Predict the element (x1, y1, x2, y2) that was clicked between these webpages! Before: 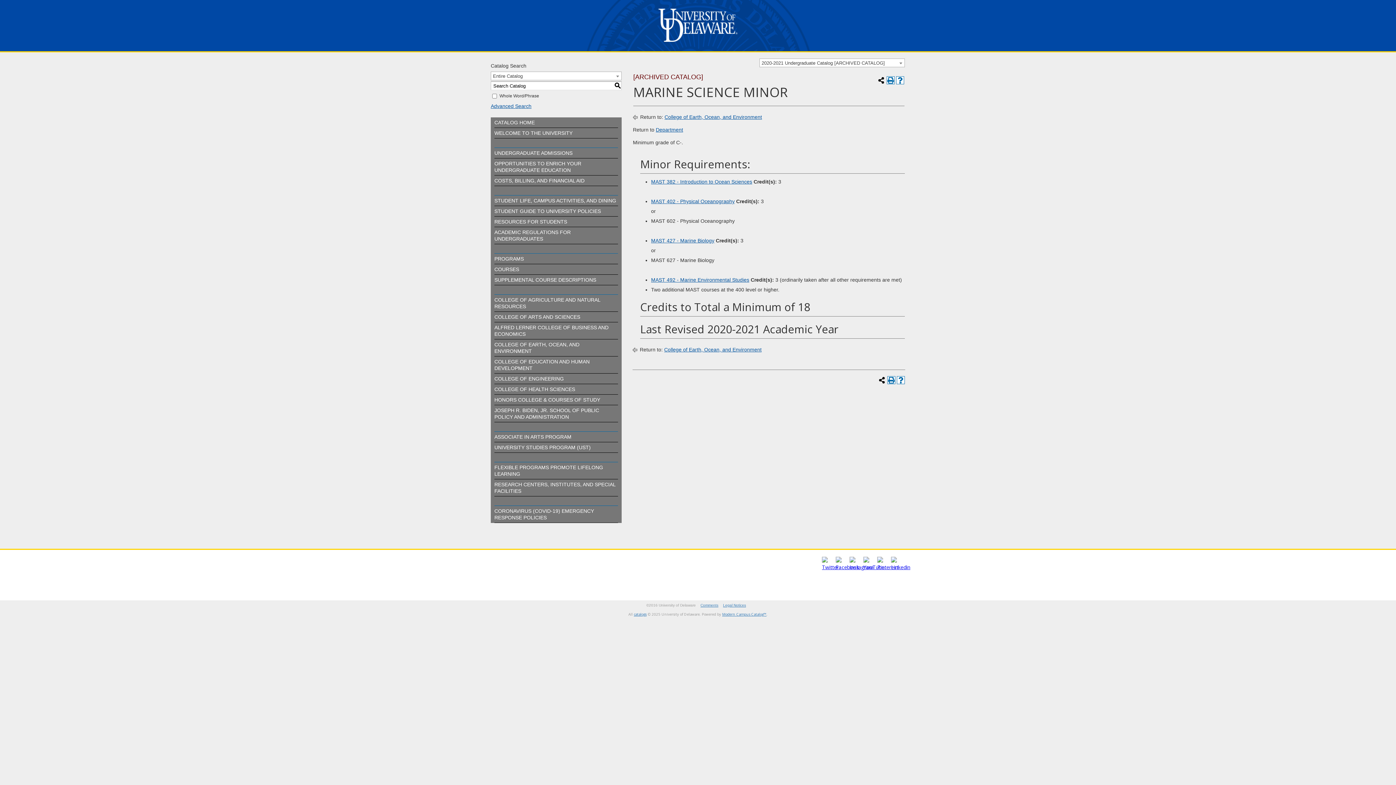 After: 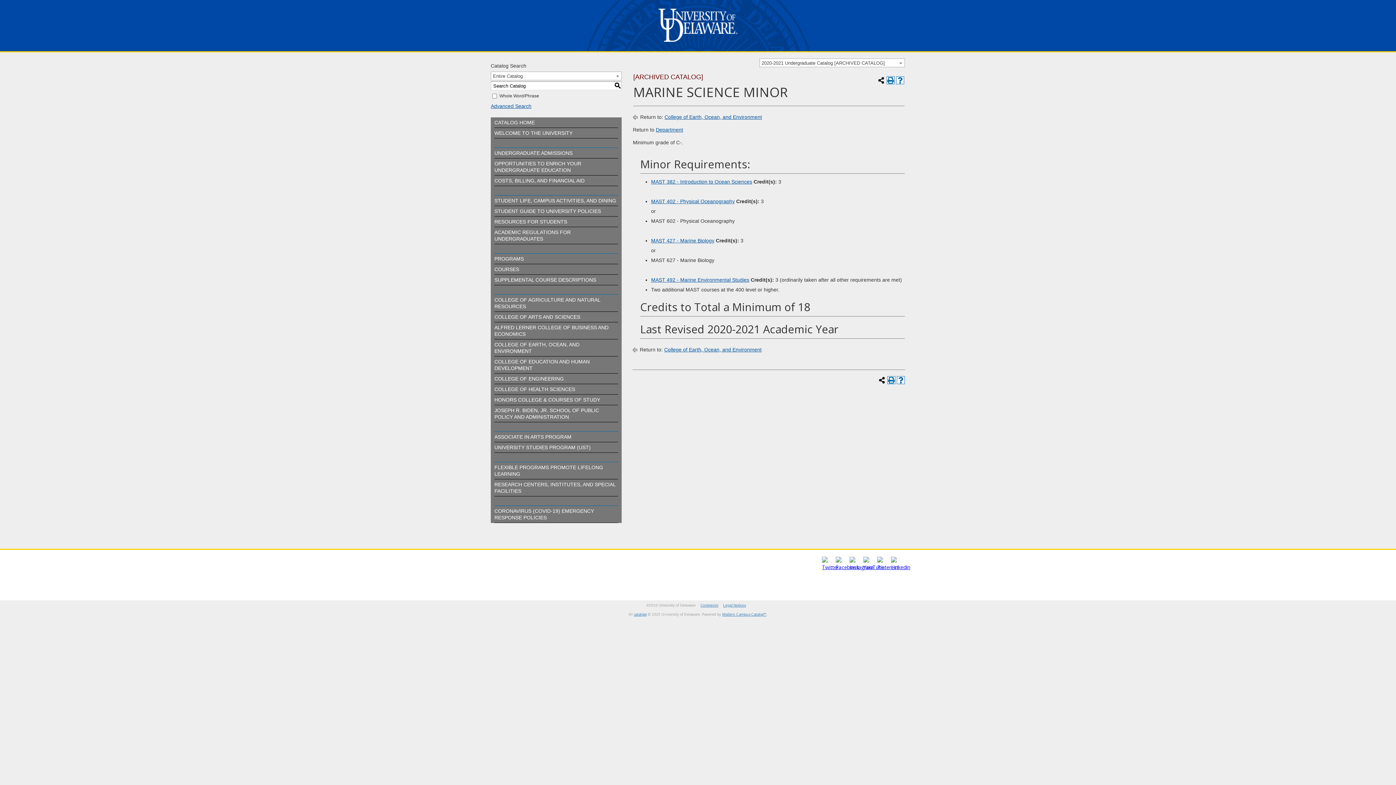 Action: bbox: (849, 564, 873, 570)